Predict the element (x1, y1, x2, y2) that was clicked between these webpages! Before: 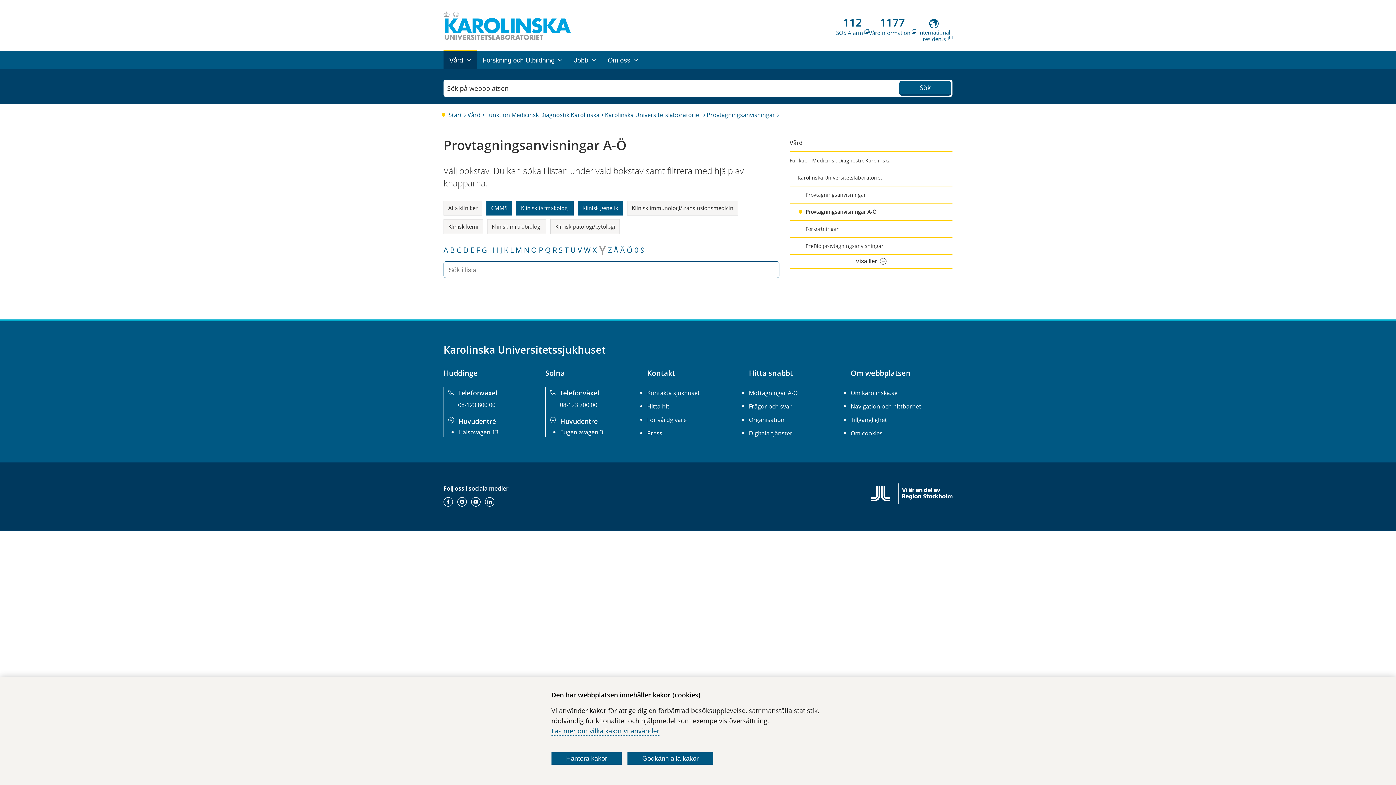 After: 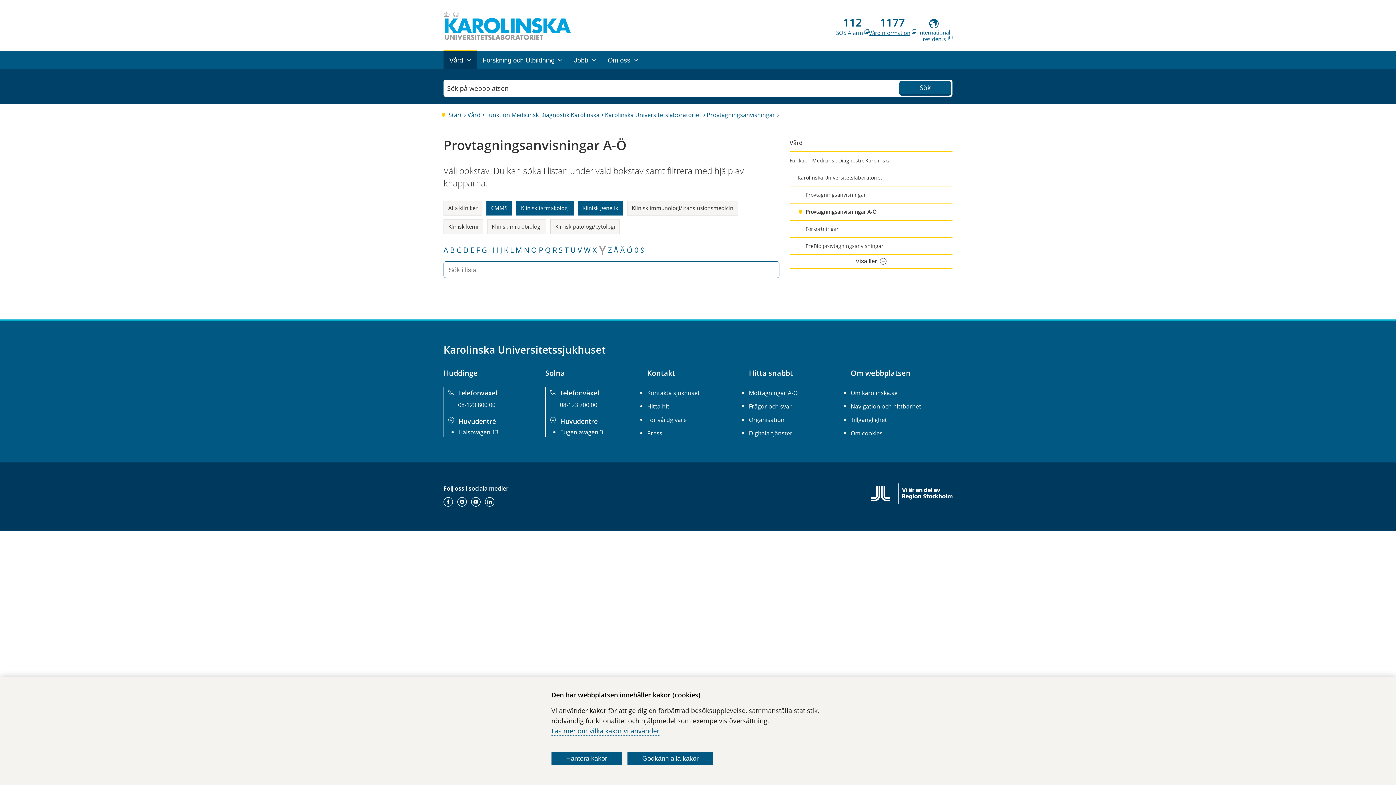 Action: bbox: (869, 18, 916, 35) label: 1177
Vårdinformation